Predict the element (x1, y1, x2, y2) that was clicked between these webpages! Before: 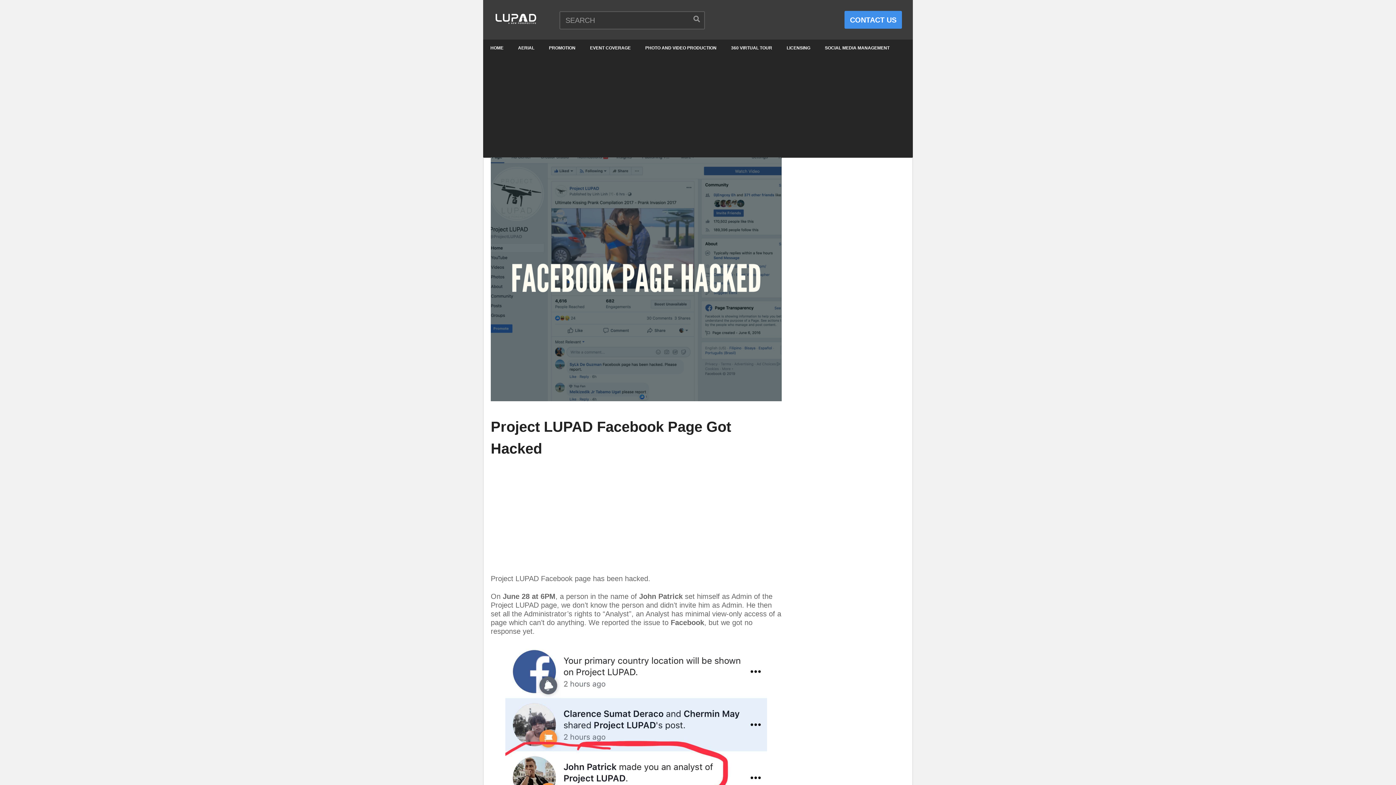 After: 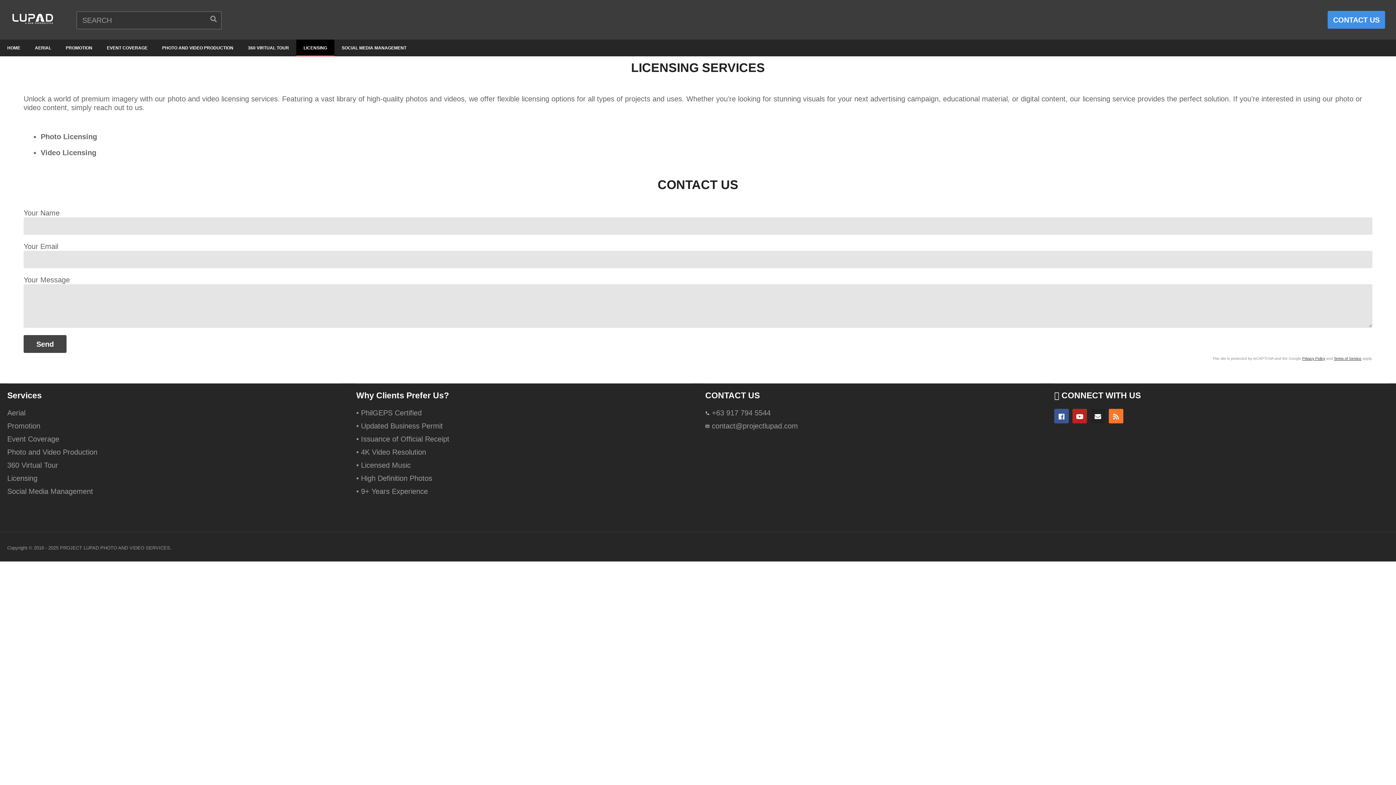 Action: label: LICENSING bbox: (779, 39, 817, 56)